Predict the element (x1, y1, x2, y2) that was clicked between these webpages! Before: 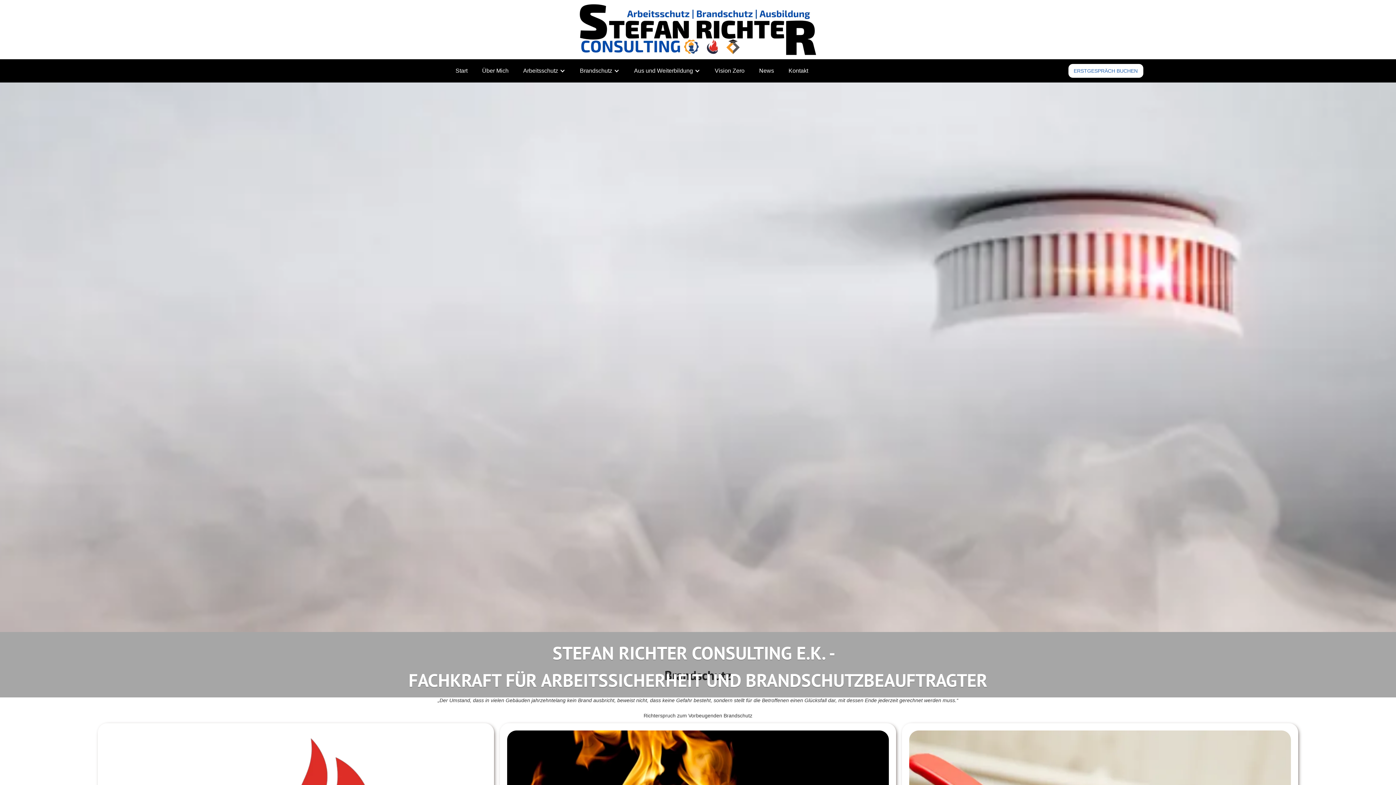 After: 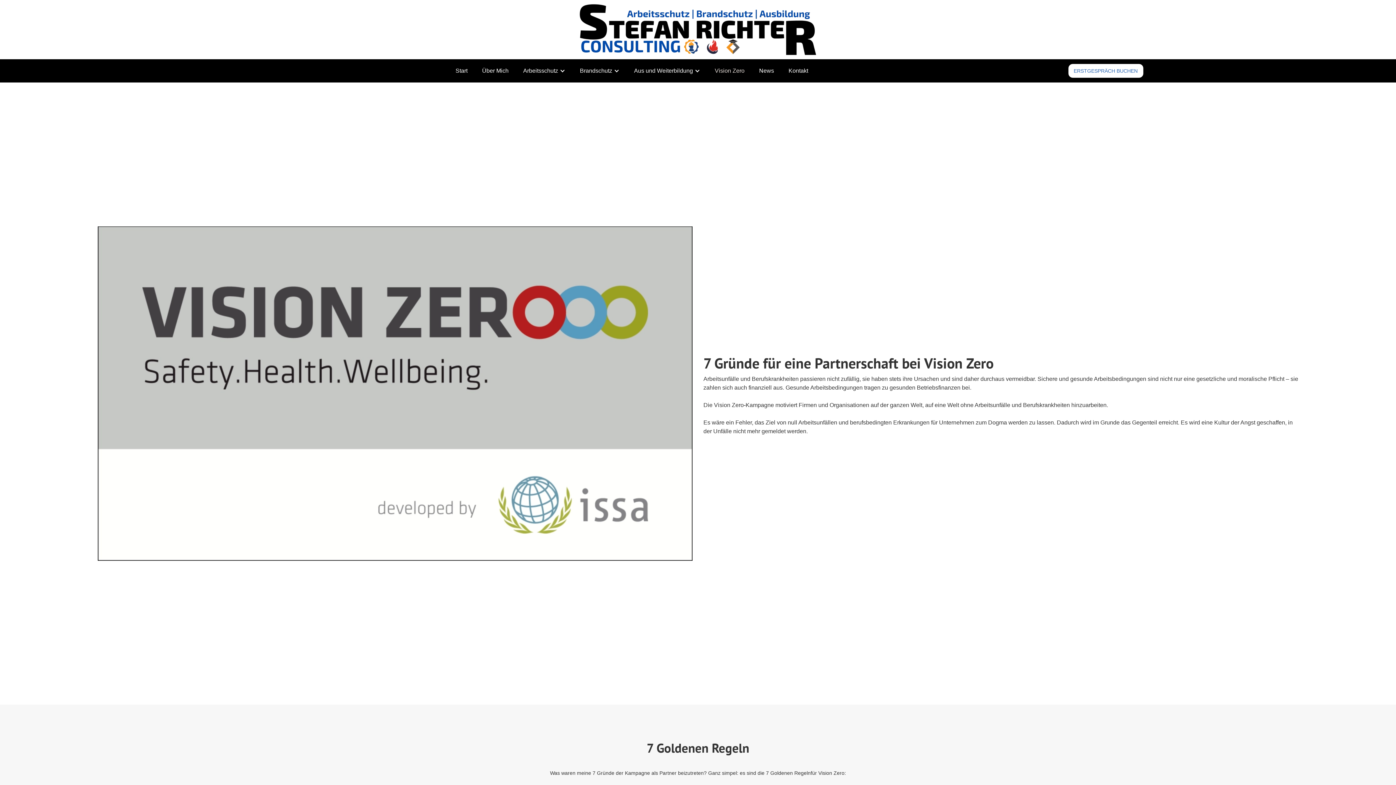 Action: label: Vision Zero bbox: (707, 59, 752, 82)